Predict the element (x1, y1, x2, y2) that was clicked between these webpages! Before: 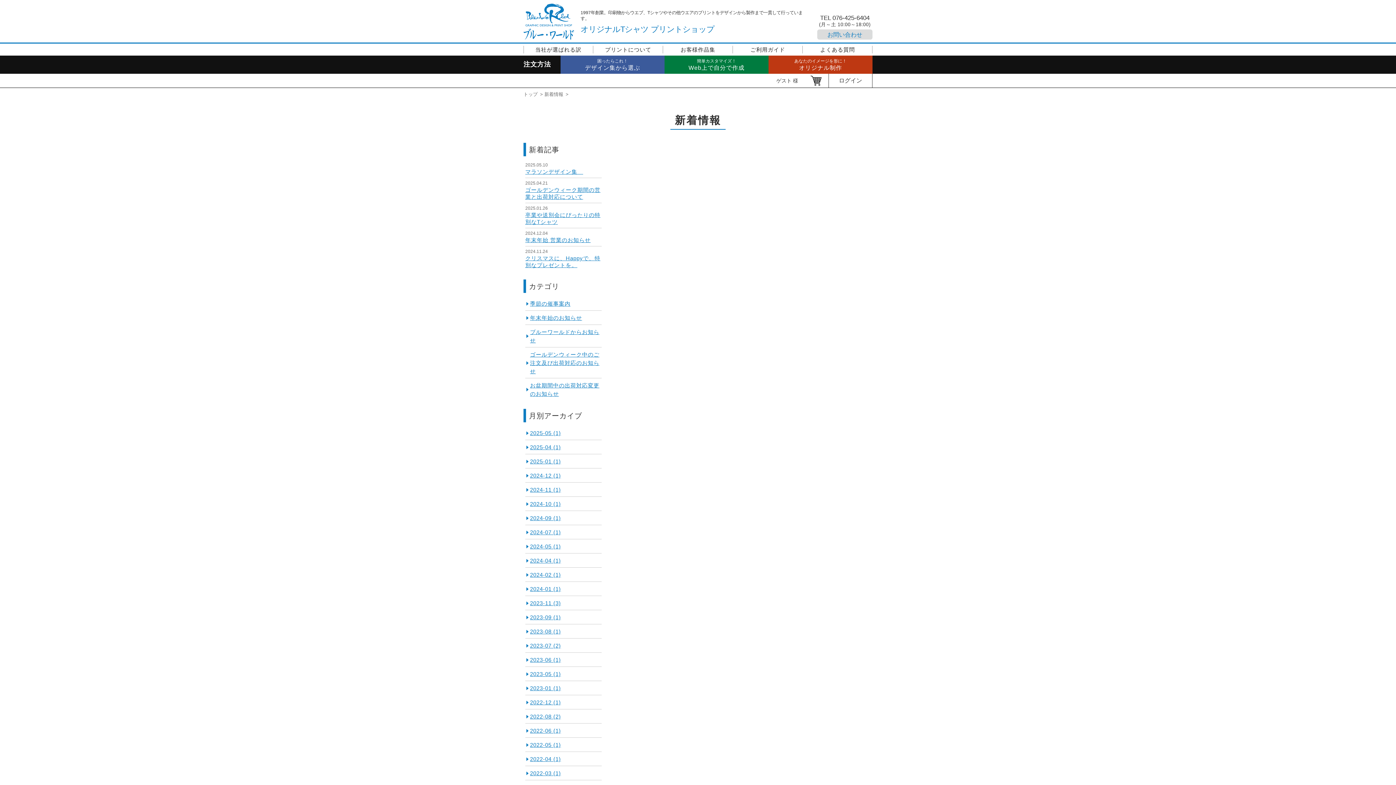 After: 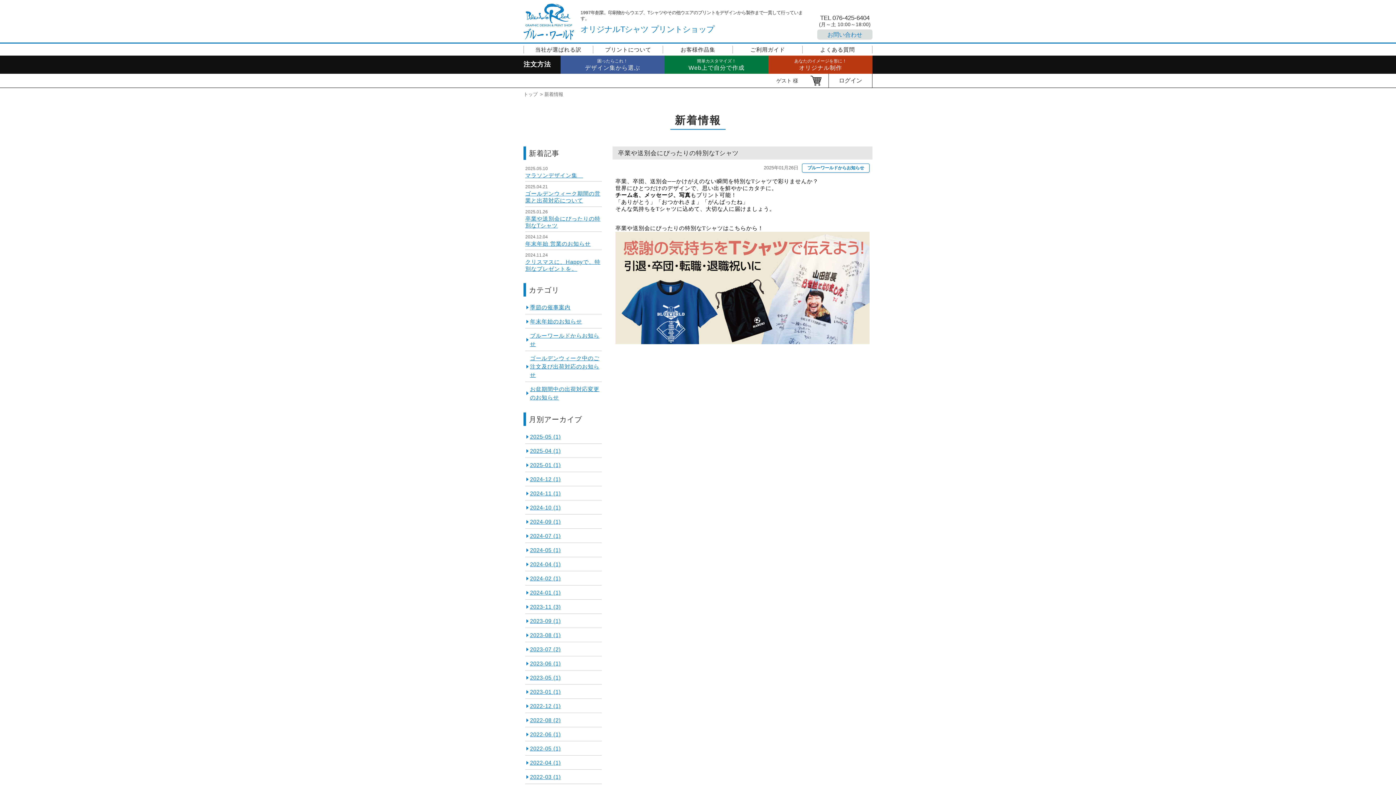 Action: label: 2025-01 (1) bbox: (525, 457, 561, 465)